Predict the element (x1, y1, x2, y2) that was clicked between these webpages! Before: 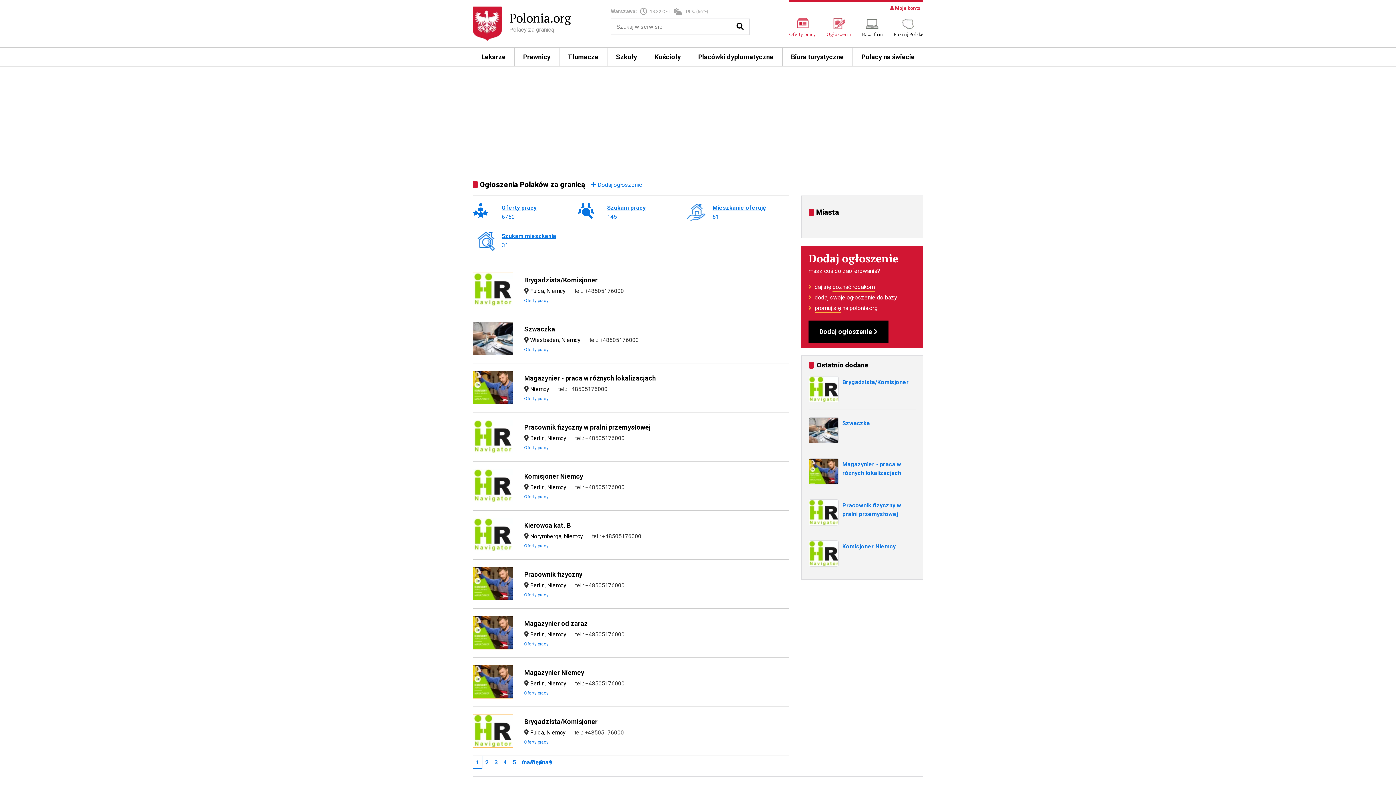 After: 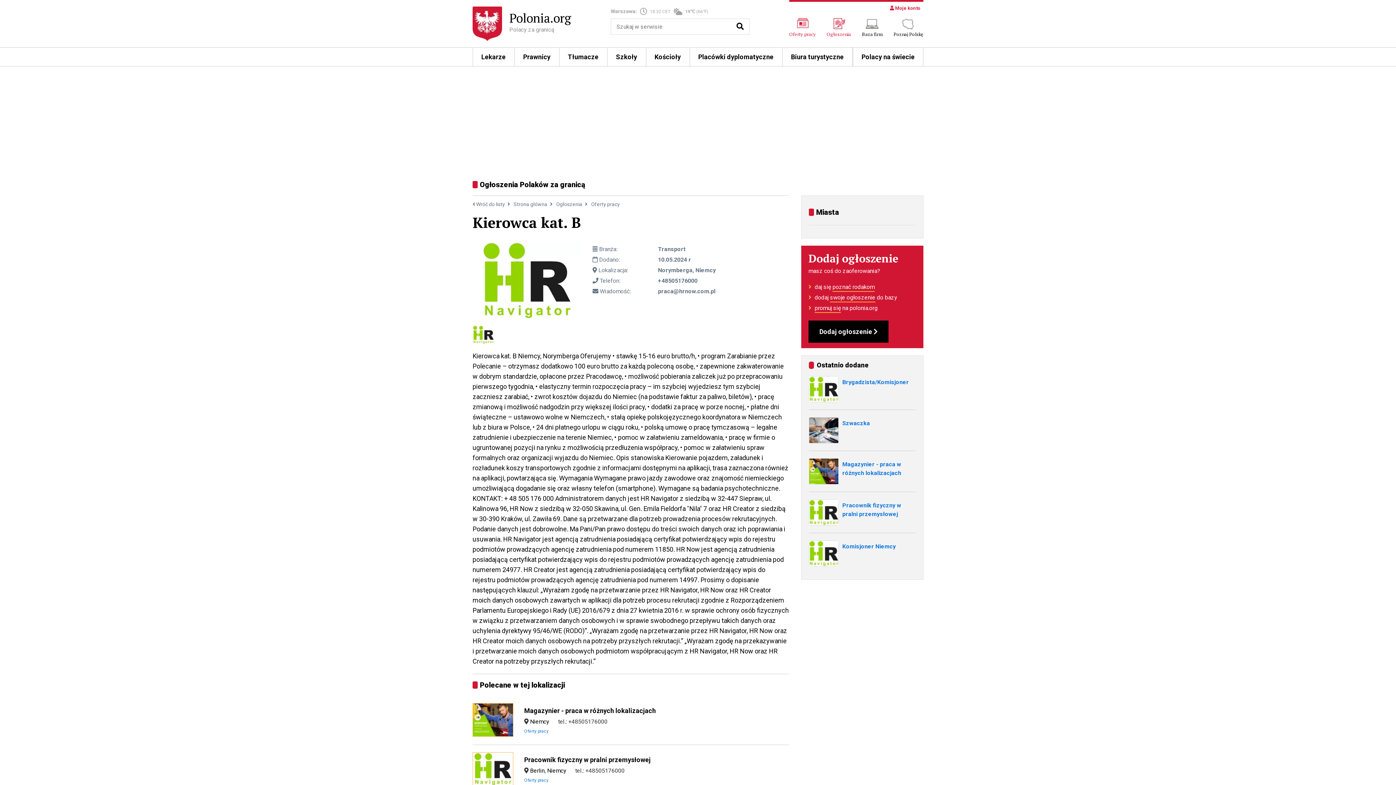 Action: bbox: (524, 521, 648, 529) label: Kierowca kat. B